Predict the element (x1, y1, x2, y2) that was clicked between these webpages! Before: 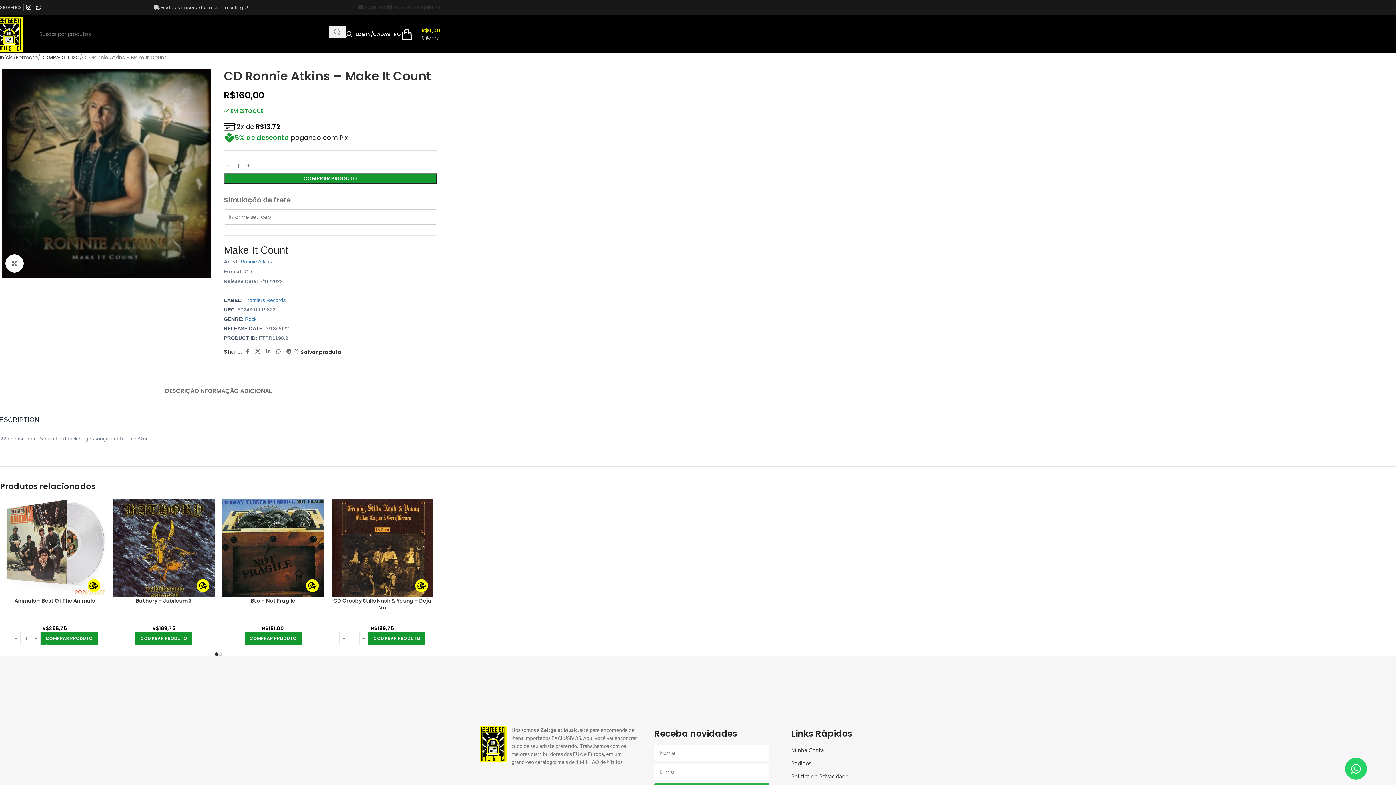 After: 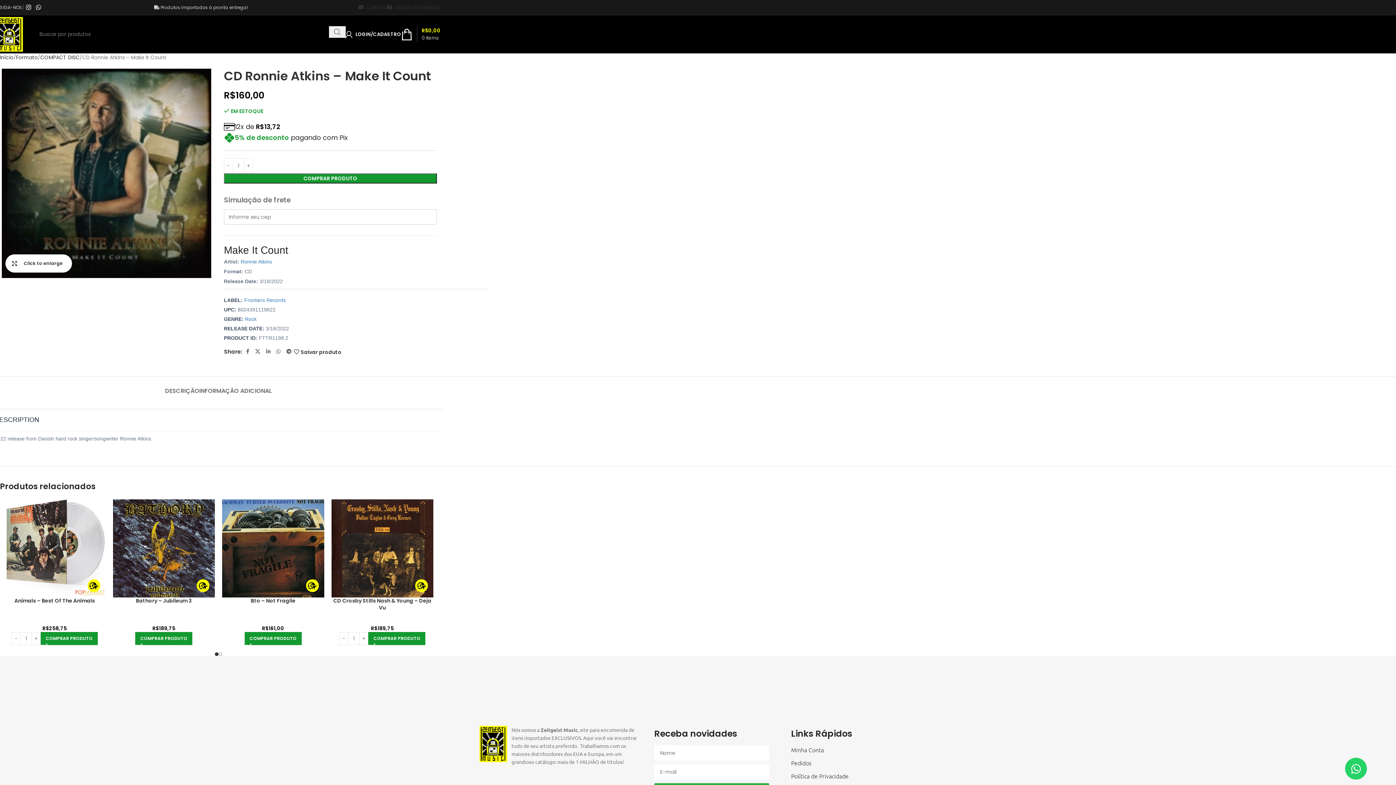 Action: label: Click to enlarge bbox: (5, 254, 23, 272)